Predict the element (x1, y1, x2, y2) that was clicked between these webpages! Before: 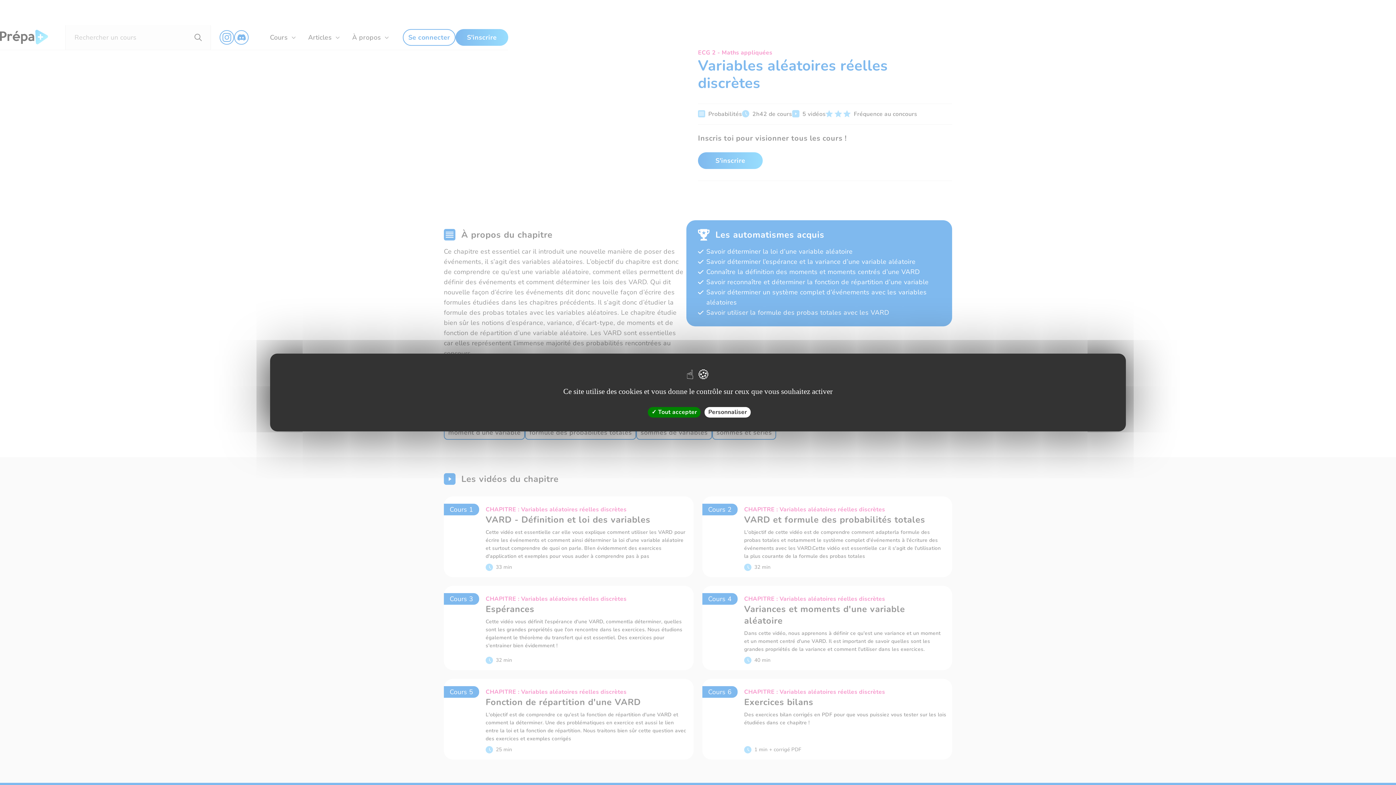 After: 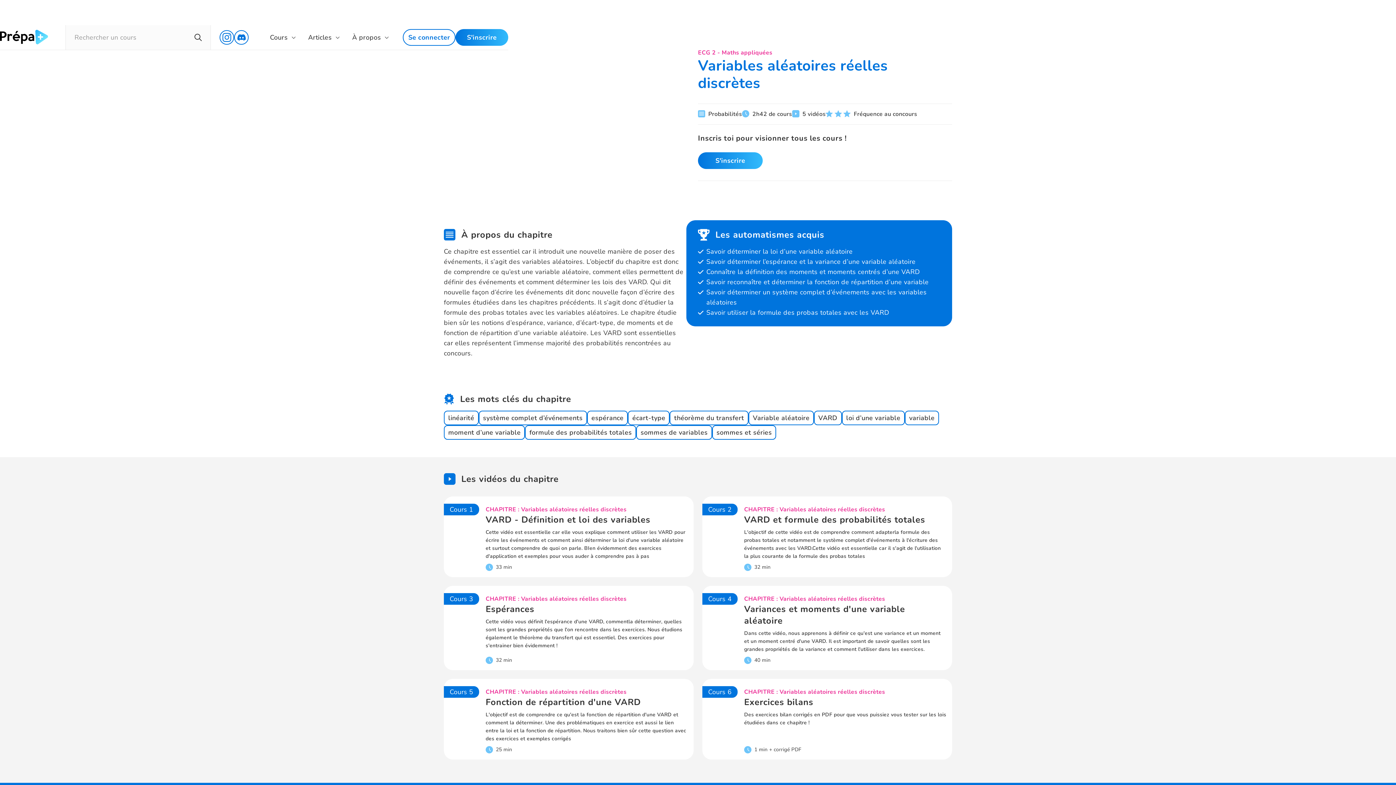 Action: bbox: (648, 407, 700, 417) label:  Tout accepter